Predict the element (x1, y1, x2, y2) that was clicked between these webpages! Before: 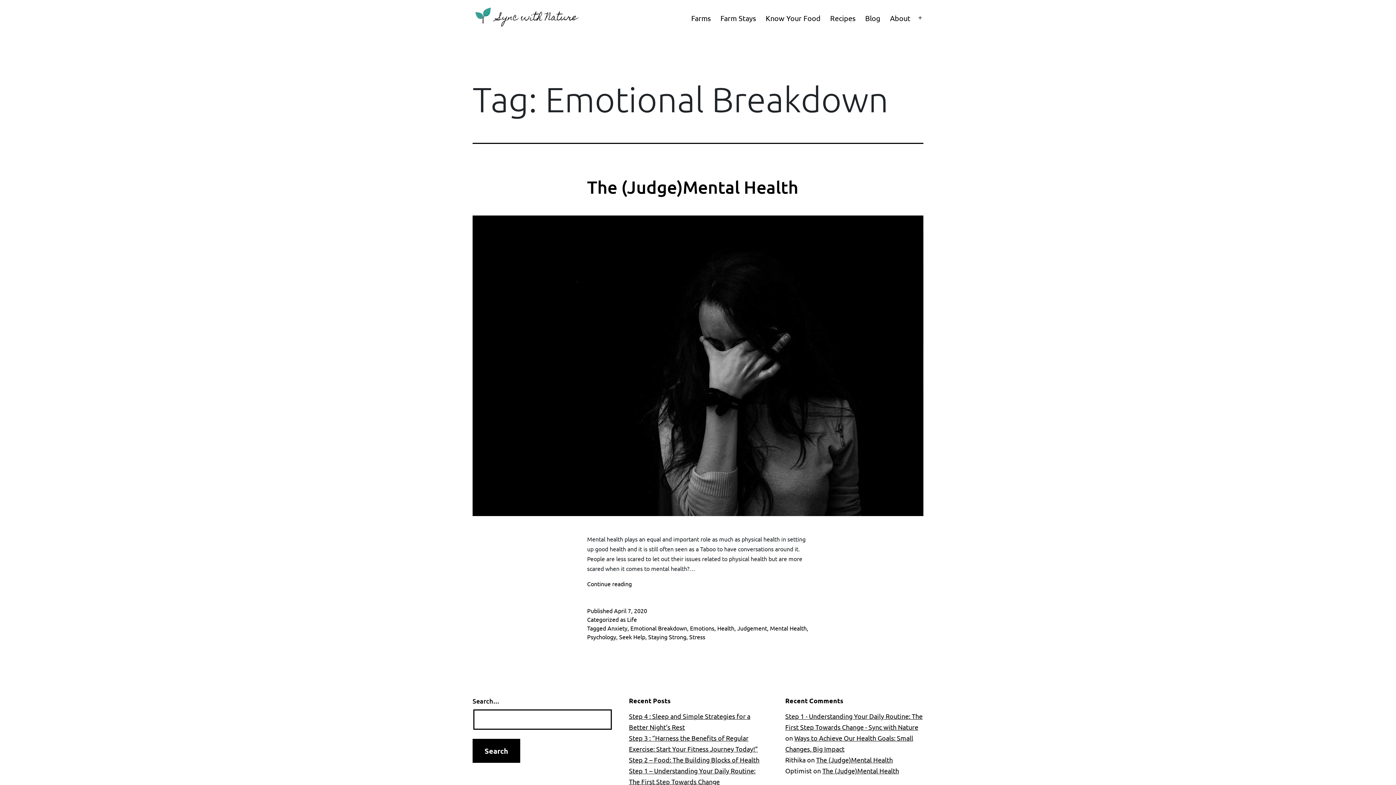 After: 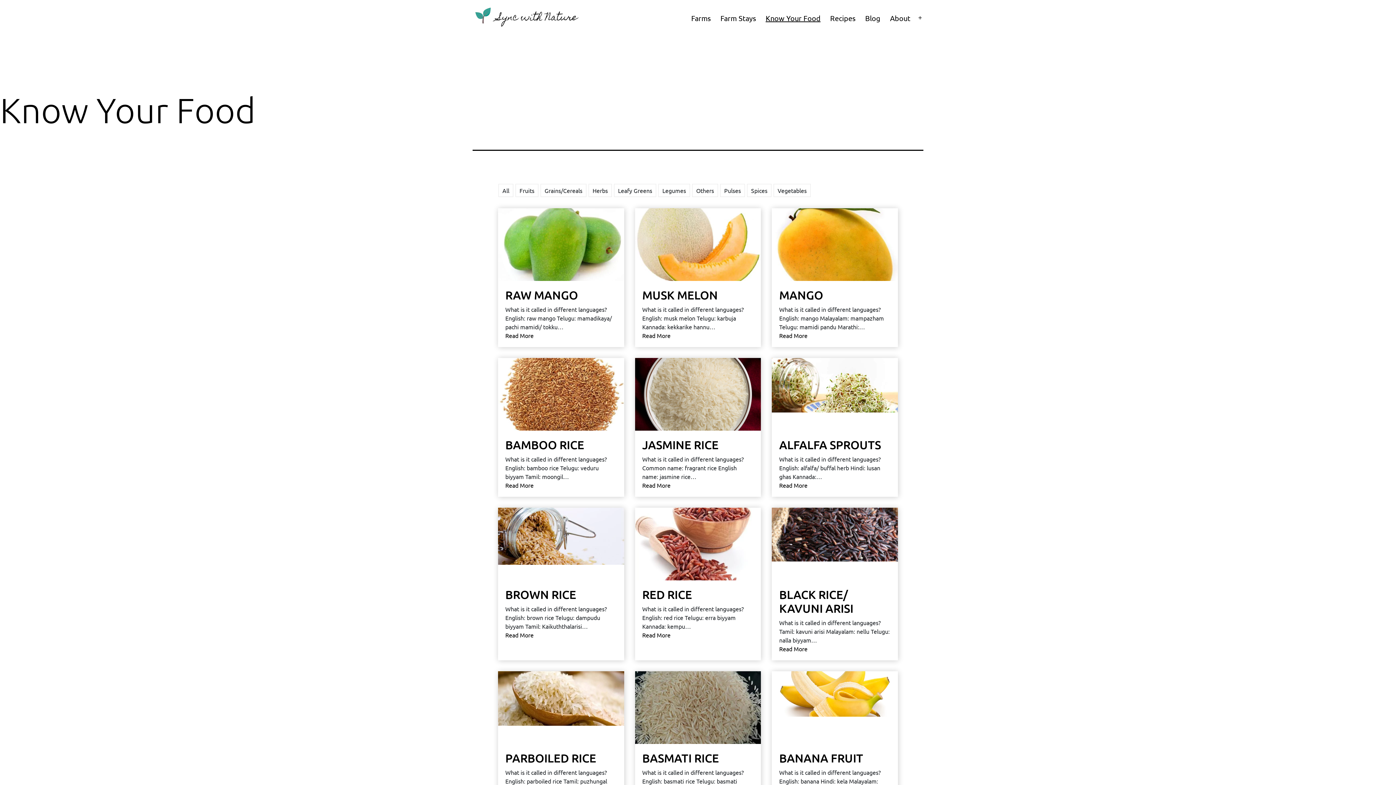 Action: label: Know Your Food bbox: (761, 9, 825, 27)